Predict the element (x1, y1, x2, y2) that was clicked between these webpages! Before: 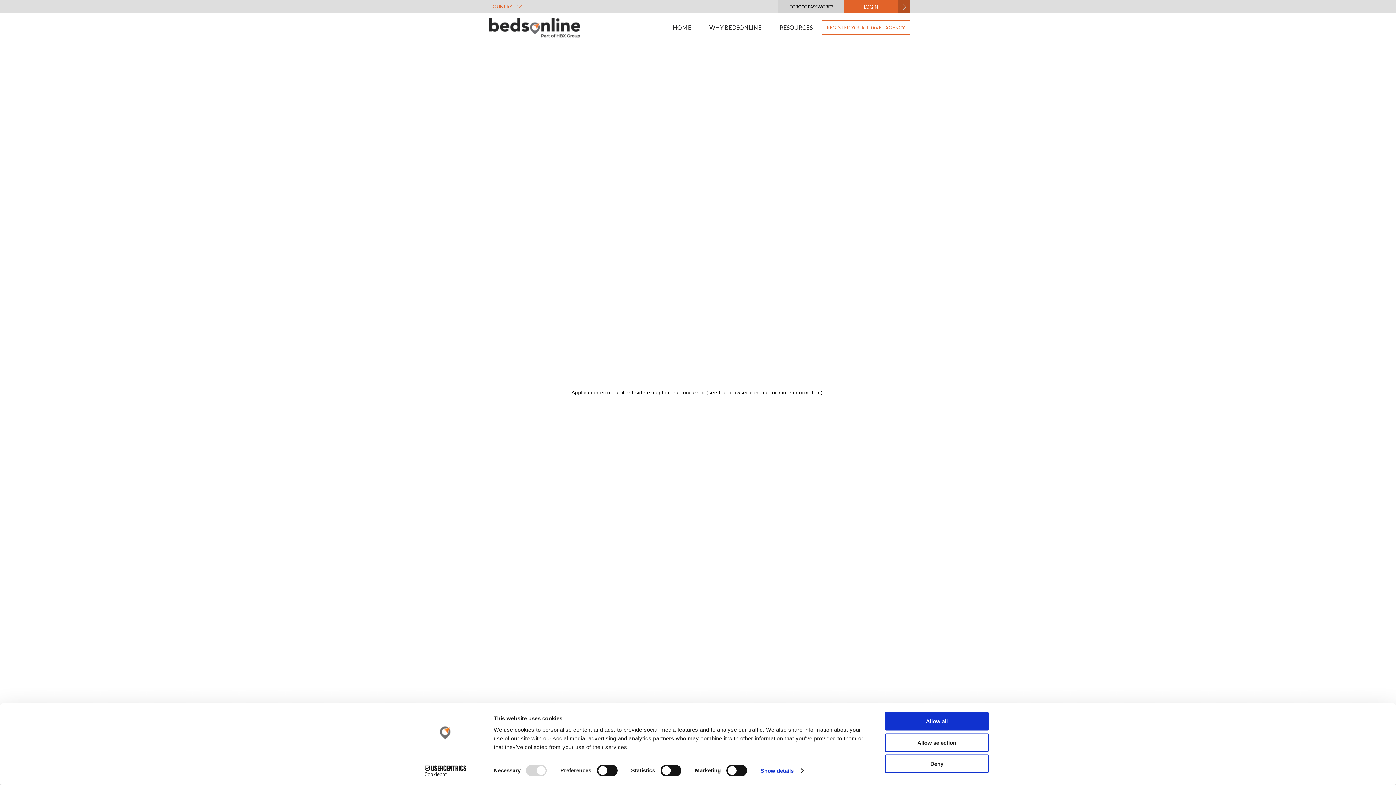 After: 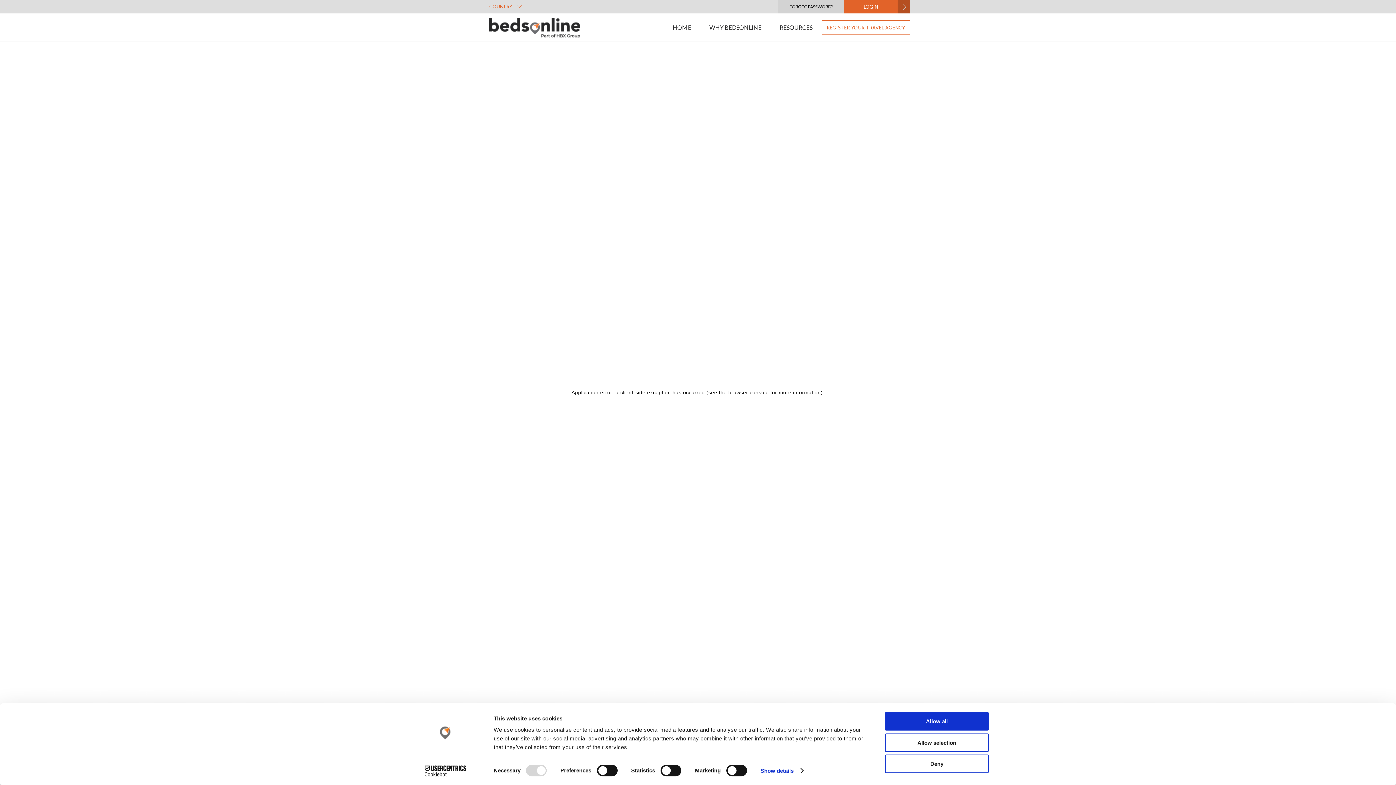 Action: bbox: (779, 20, 812, 34) label: RESOURCES